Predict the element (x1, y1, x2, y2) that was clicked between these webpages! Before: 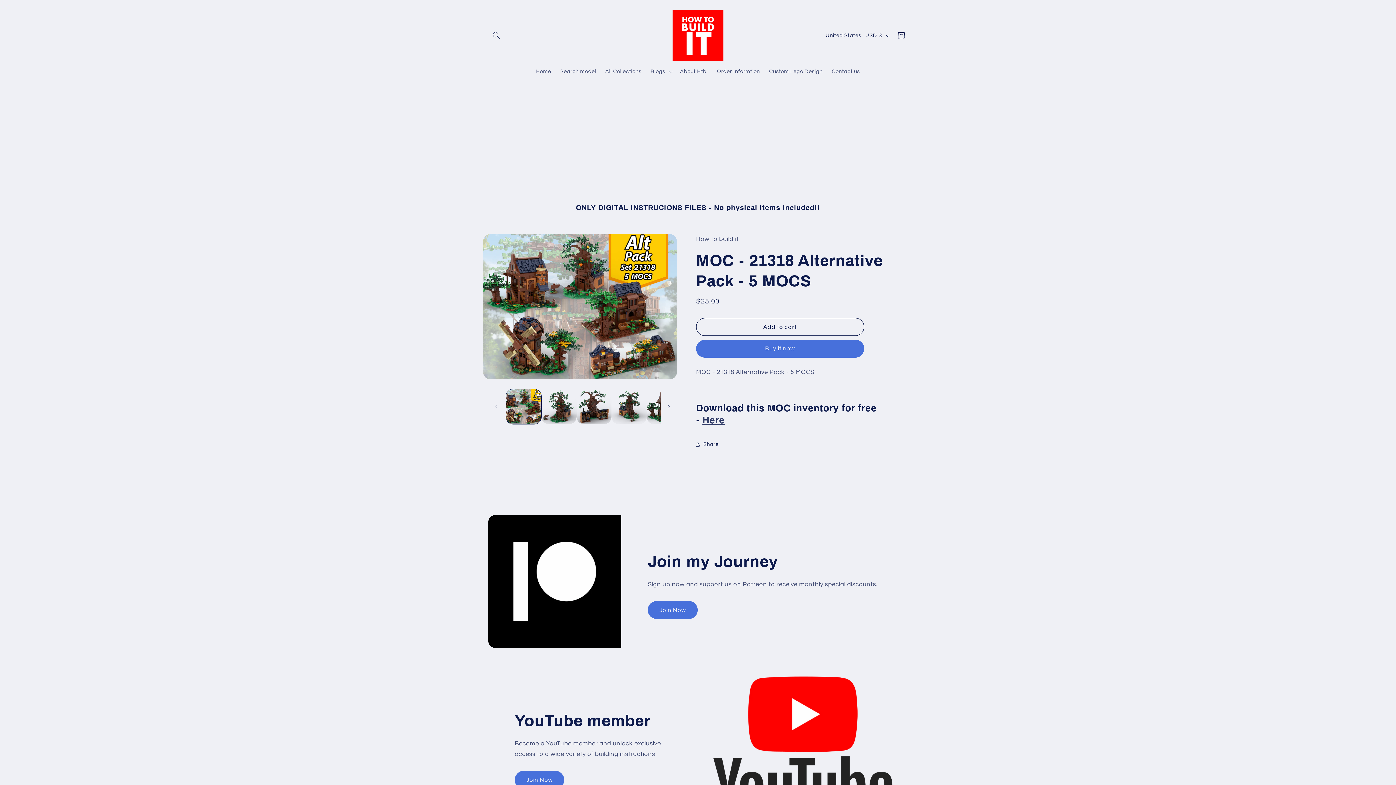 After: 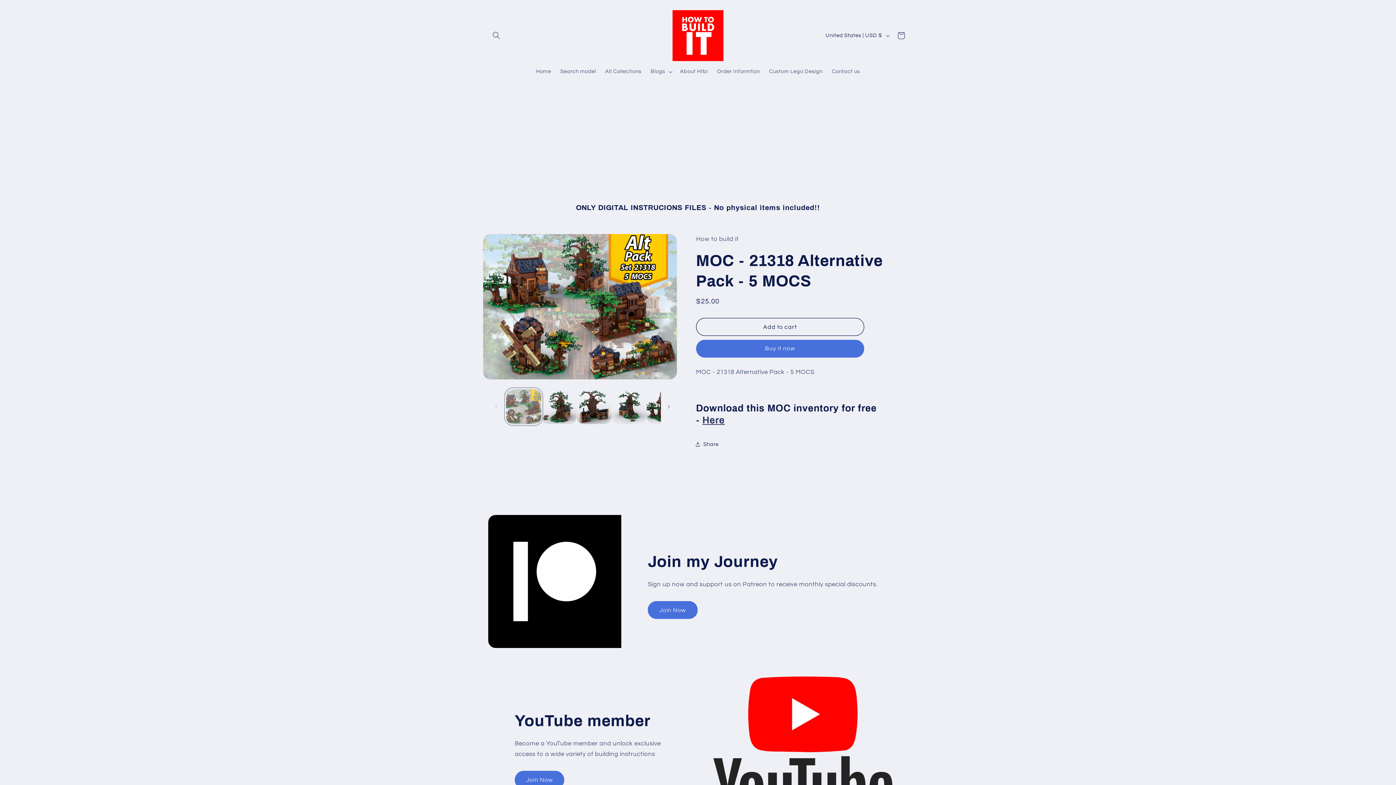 Action: bbox: (506, 389, 541, 424) label: Load image 1 in gallery view